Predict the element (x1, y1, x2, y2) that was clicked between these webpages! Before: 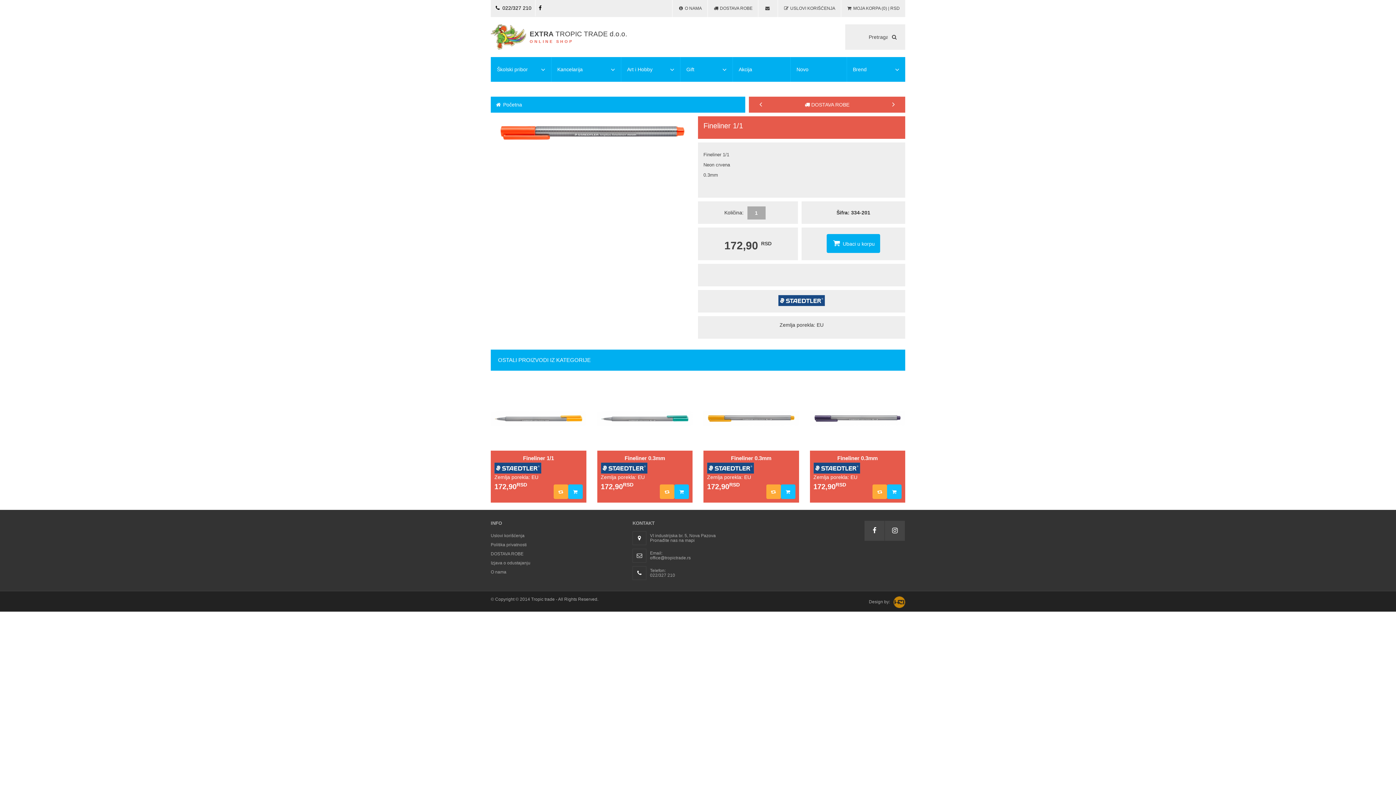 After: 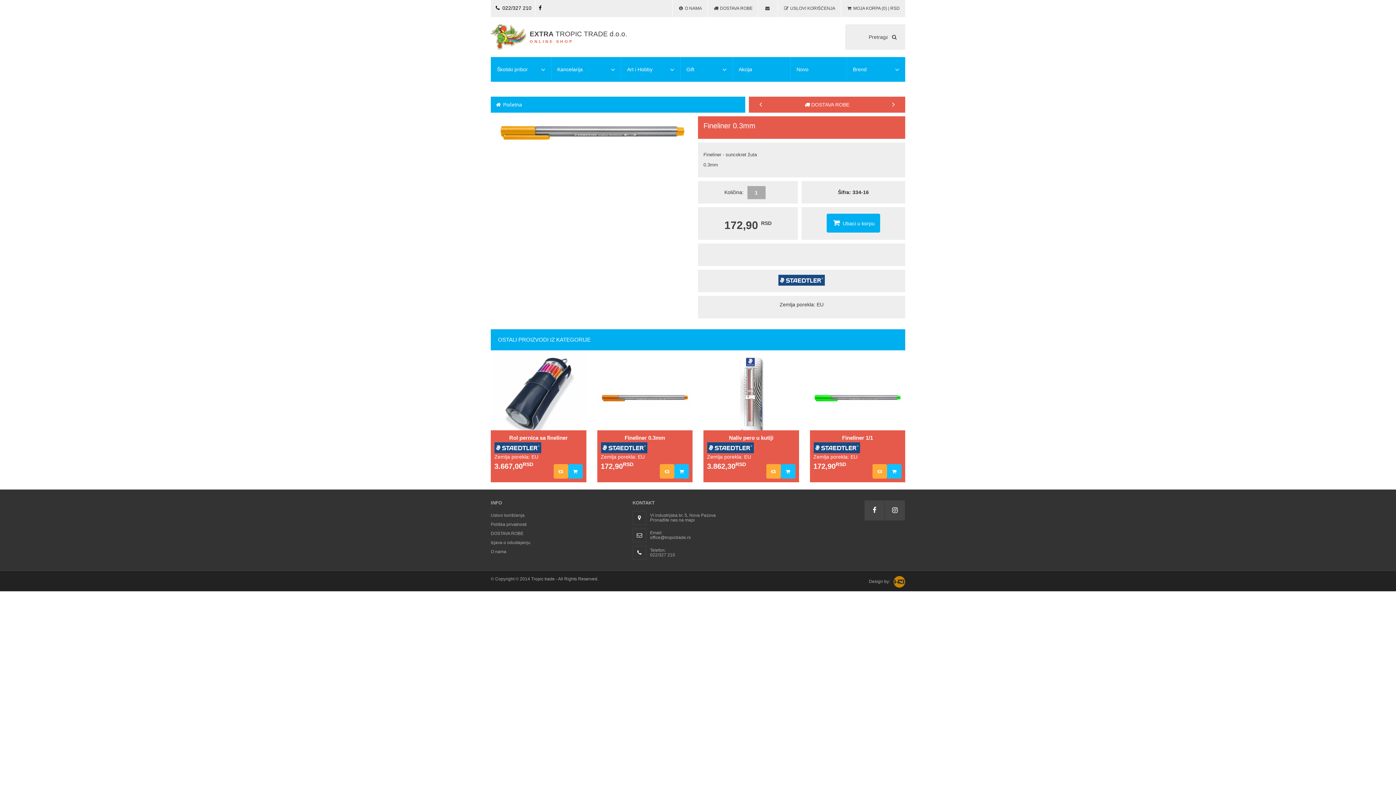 Action: bbox: (731, 455, 771, 461) label: Fineliner 0.3mm